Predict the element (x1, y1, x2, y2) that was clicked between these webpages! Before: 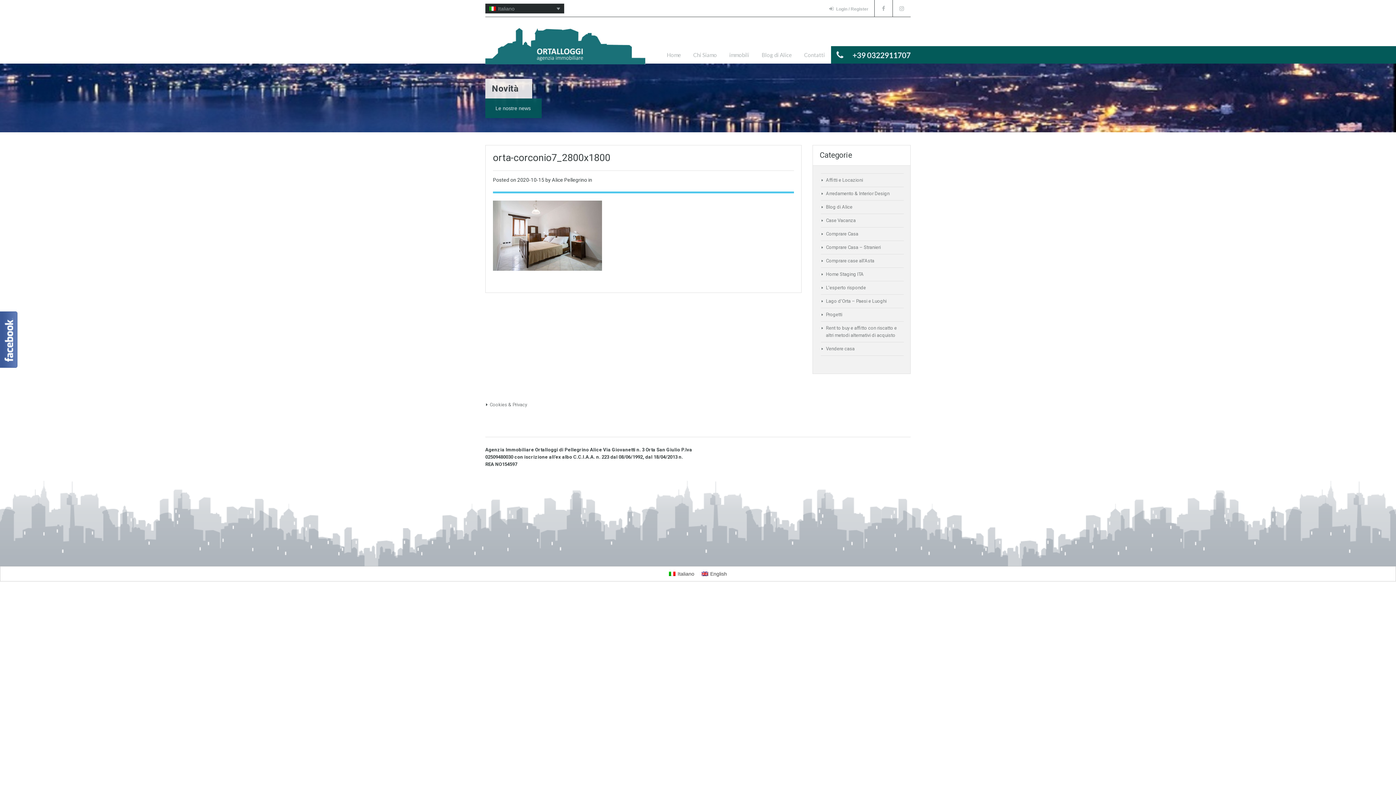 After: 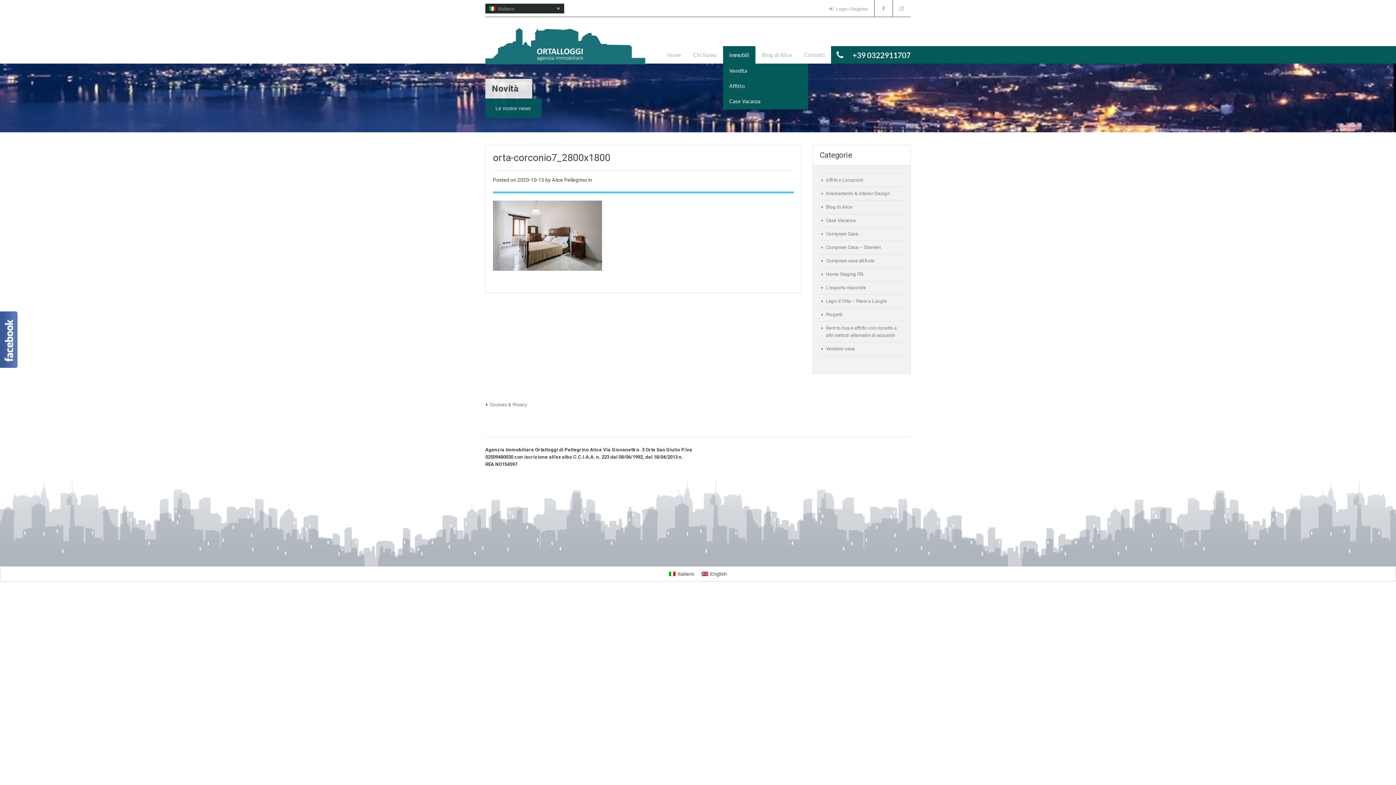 Action: label: immobili bbox: (723, 46, 755, 63)